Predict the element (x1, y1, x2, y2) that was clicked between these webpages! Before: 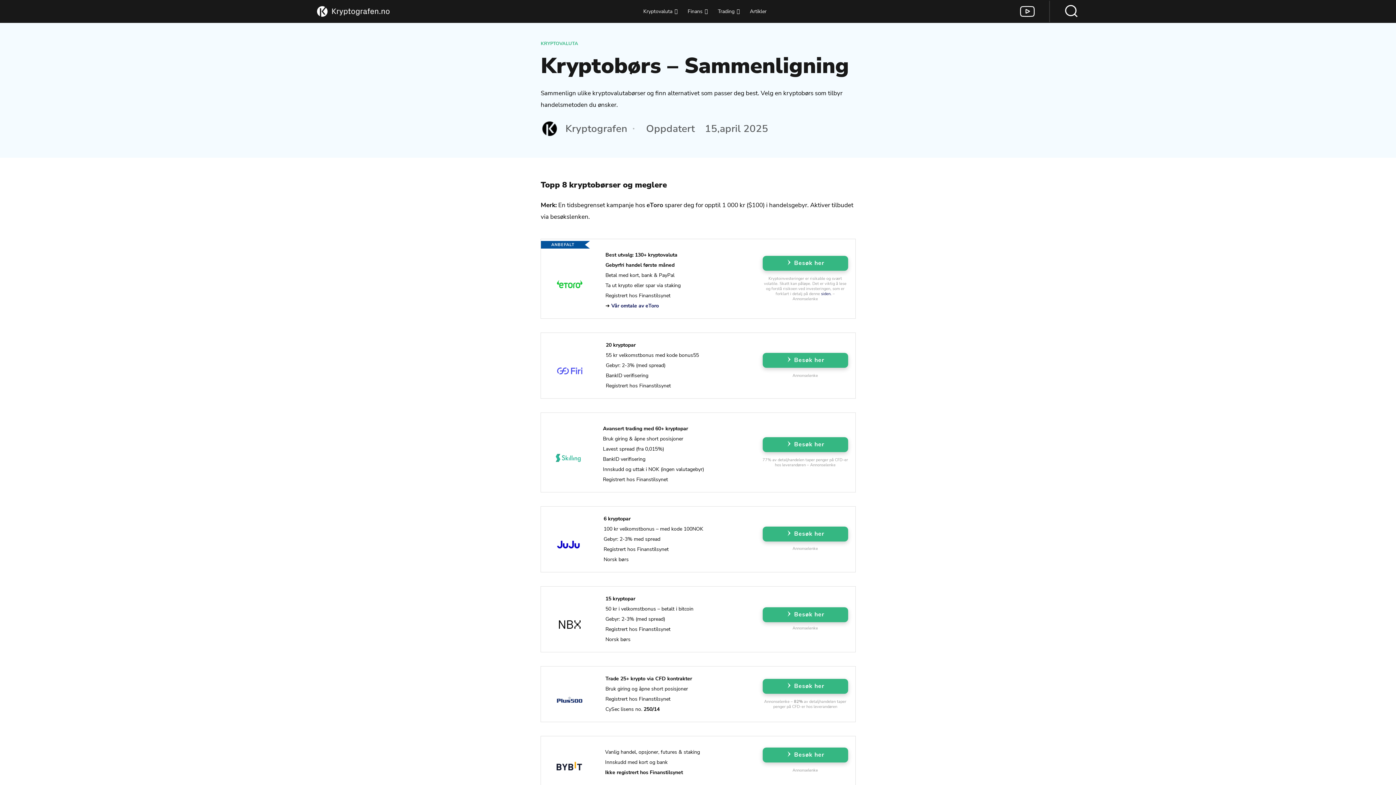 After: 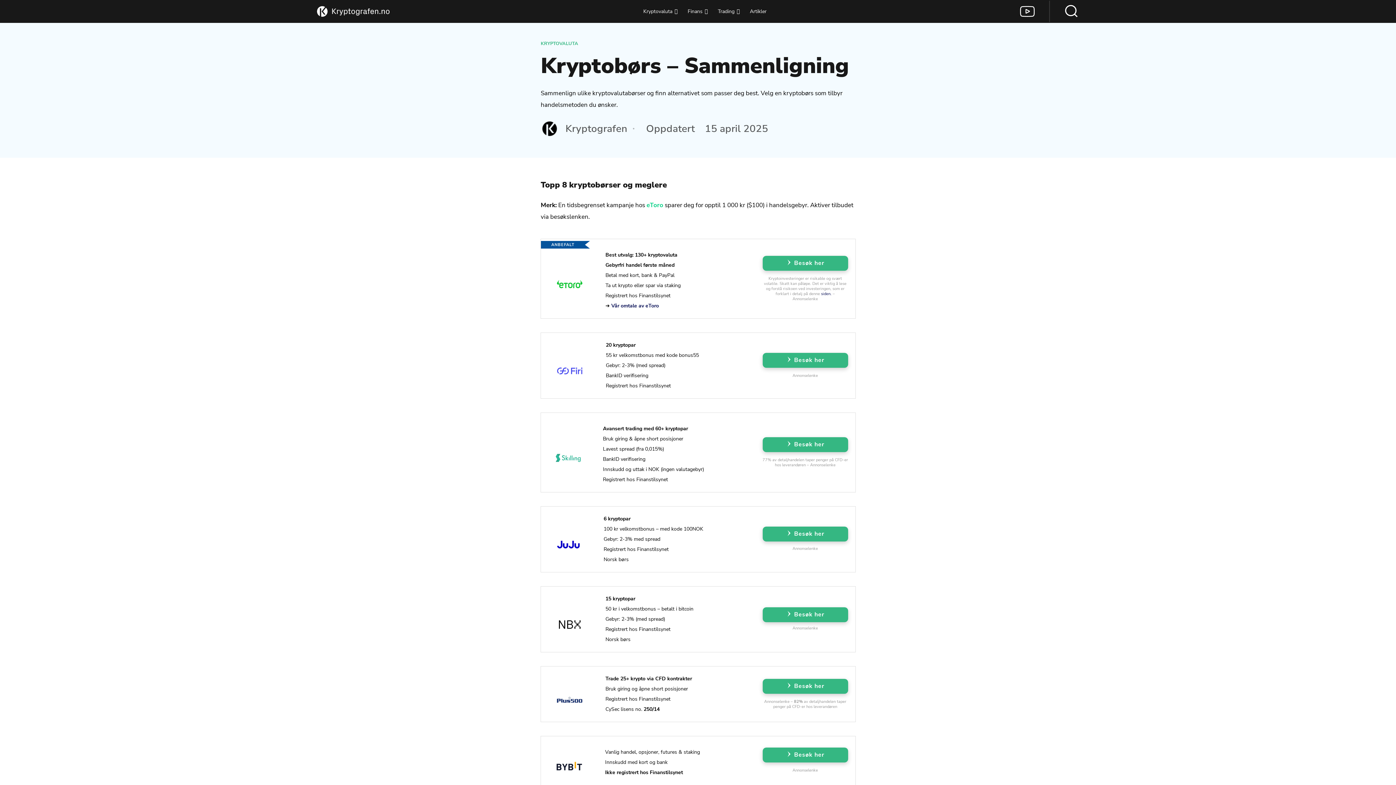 Action: bbox: (646, 199, 663, 211) label: eToro